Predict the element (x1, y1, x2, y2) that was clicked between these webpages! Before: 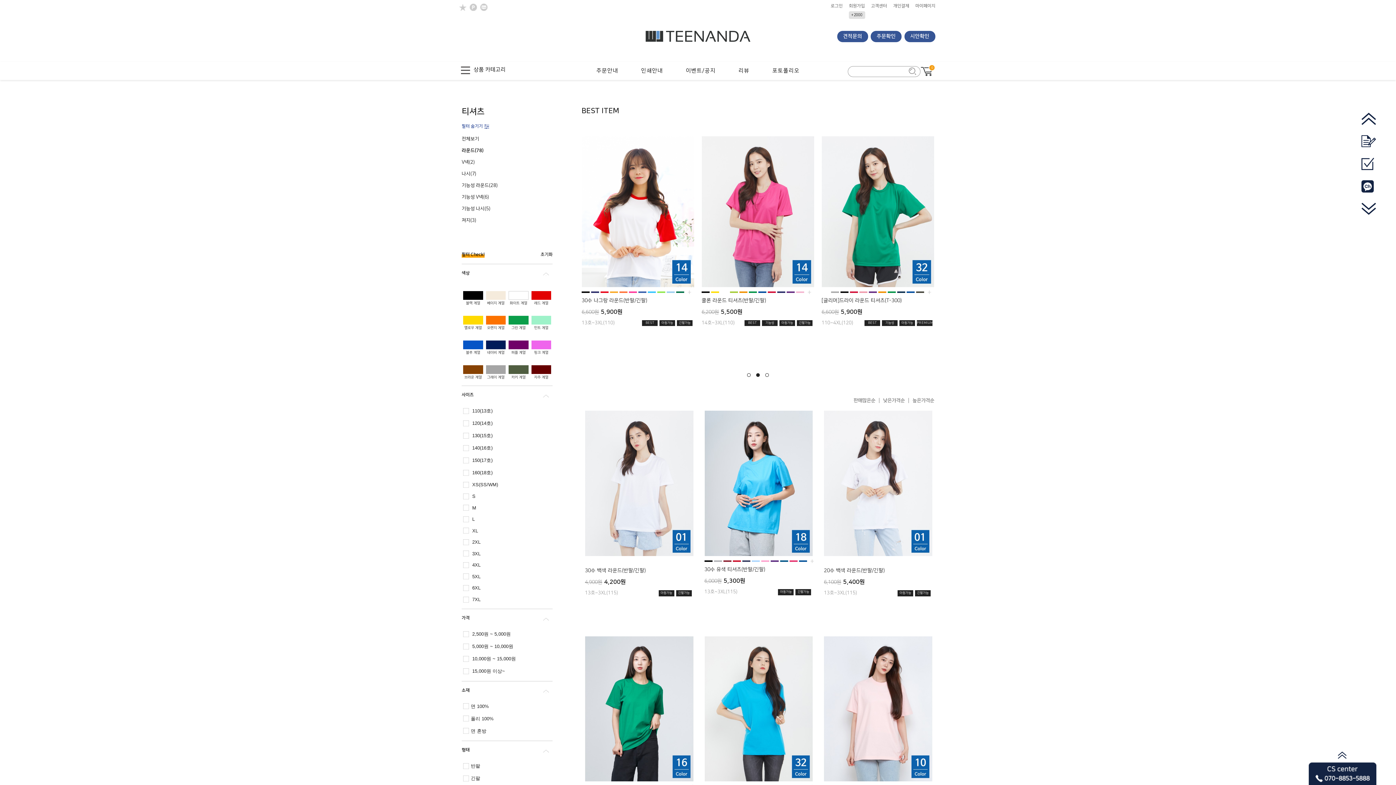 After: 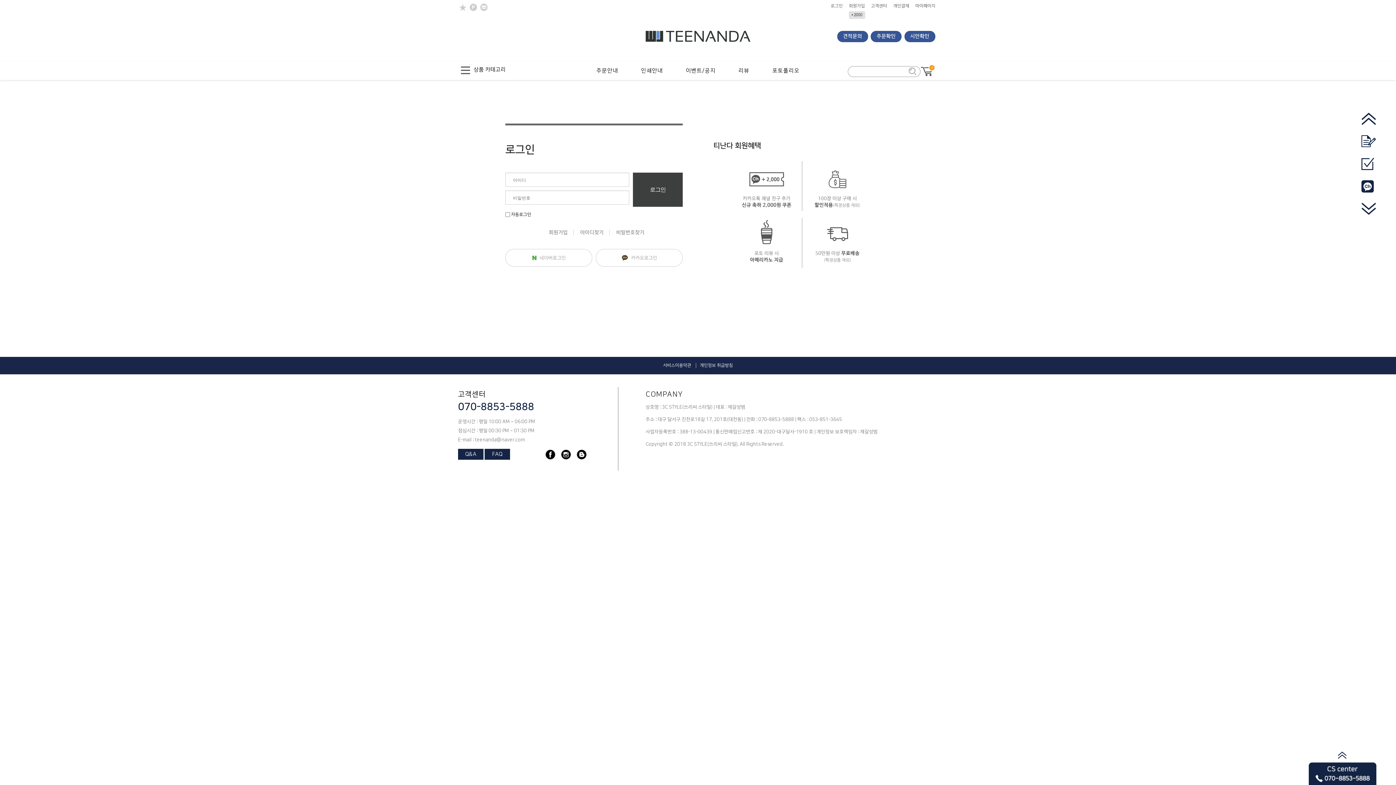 Action: bbox: (830, 4, 842, 8) label: 로그인